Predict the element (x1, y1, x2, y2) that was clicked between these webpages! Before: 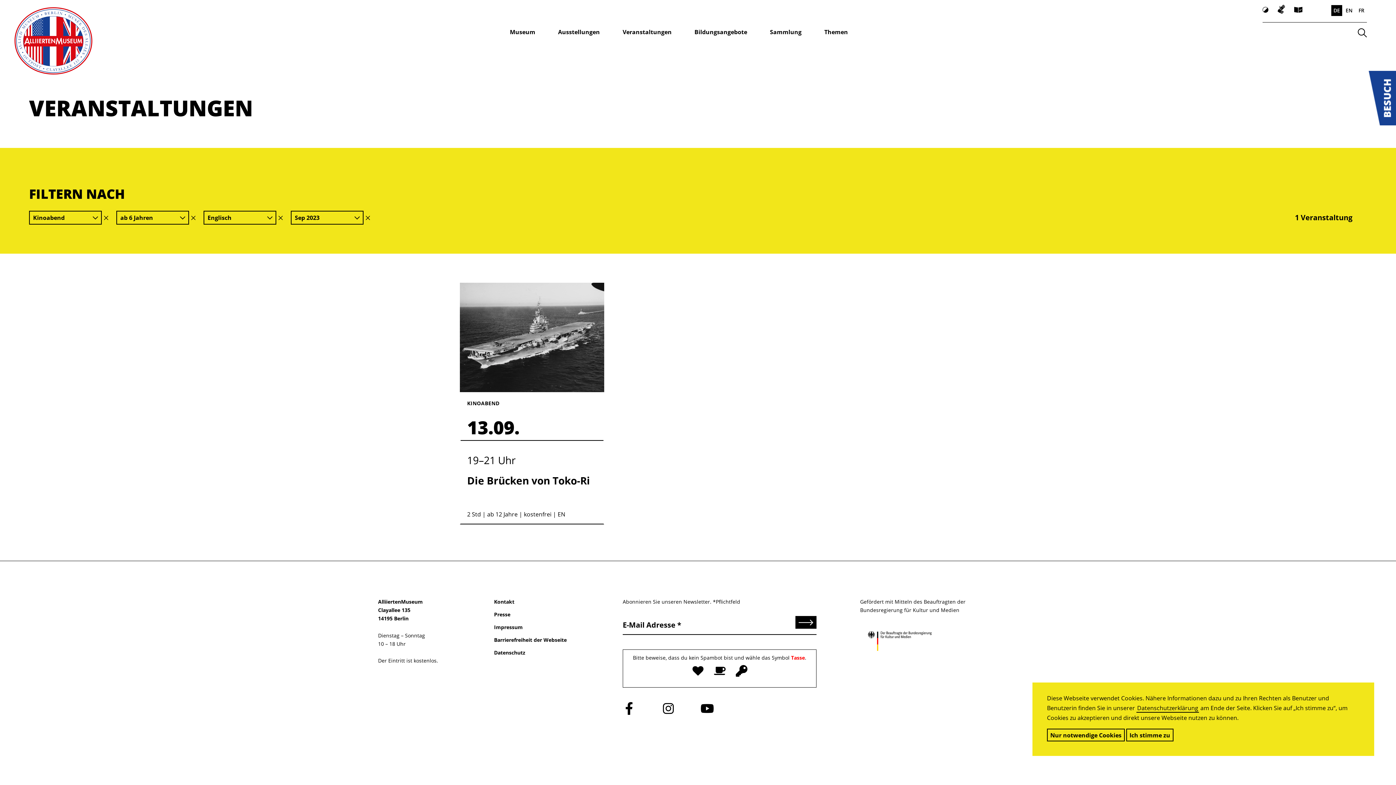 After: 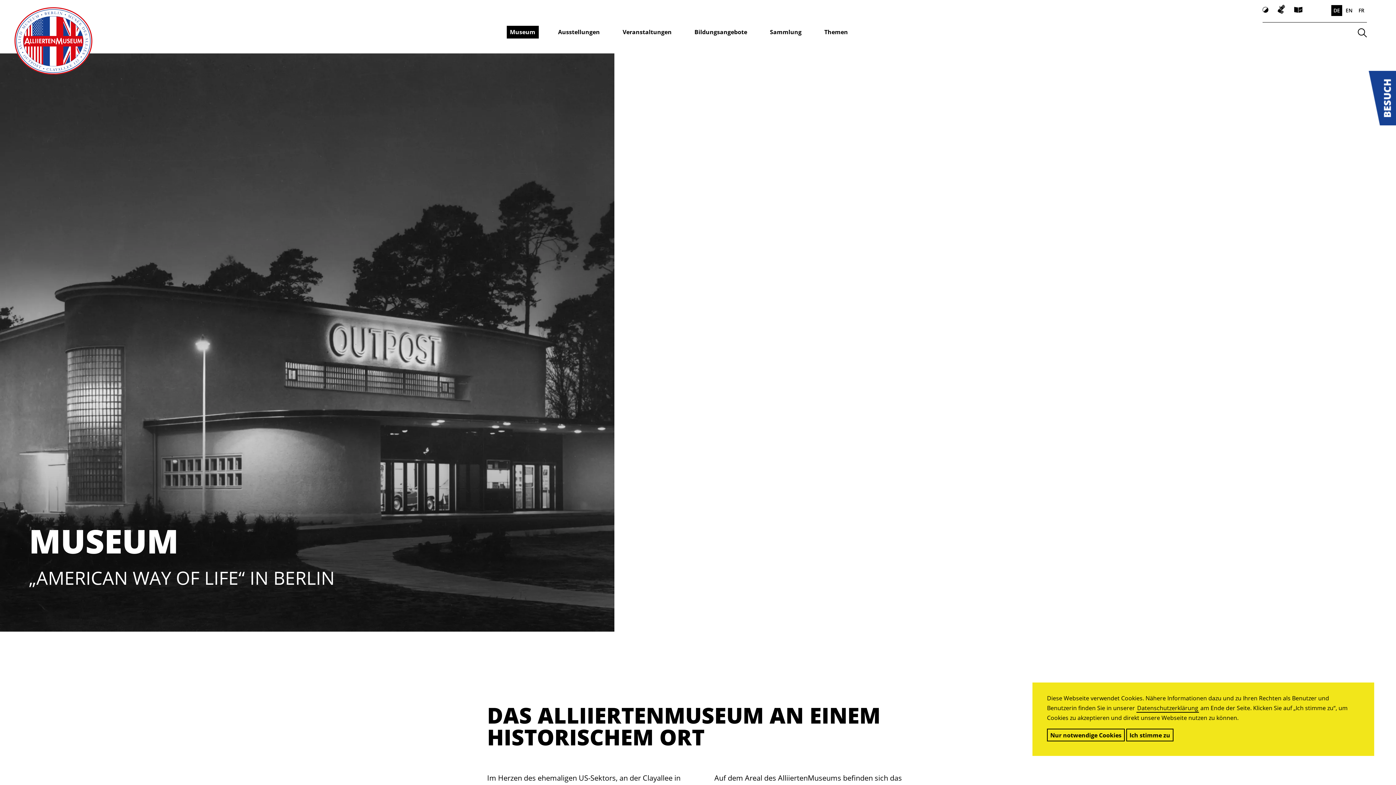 Action: bbox: (506, 25, 538, 38) label: Museum